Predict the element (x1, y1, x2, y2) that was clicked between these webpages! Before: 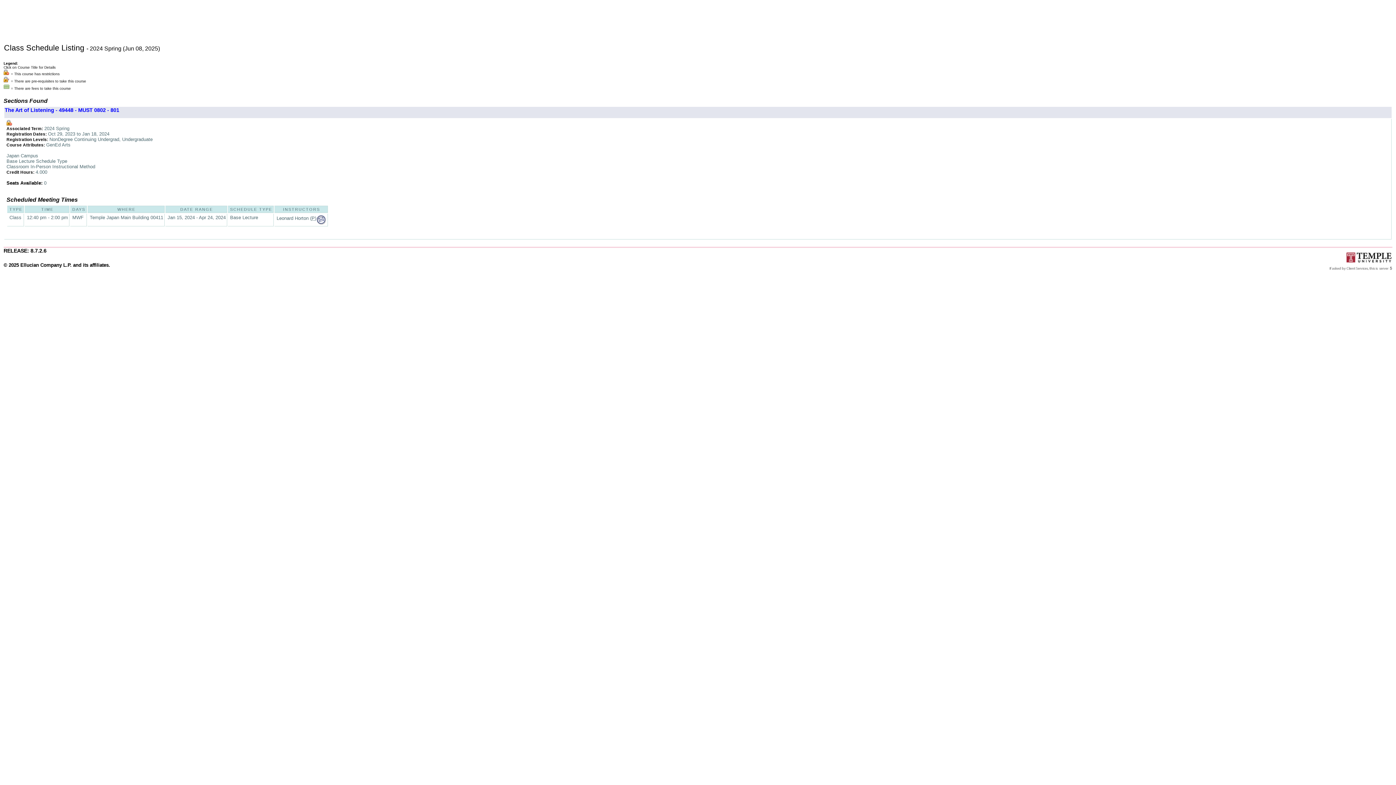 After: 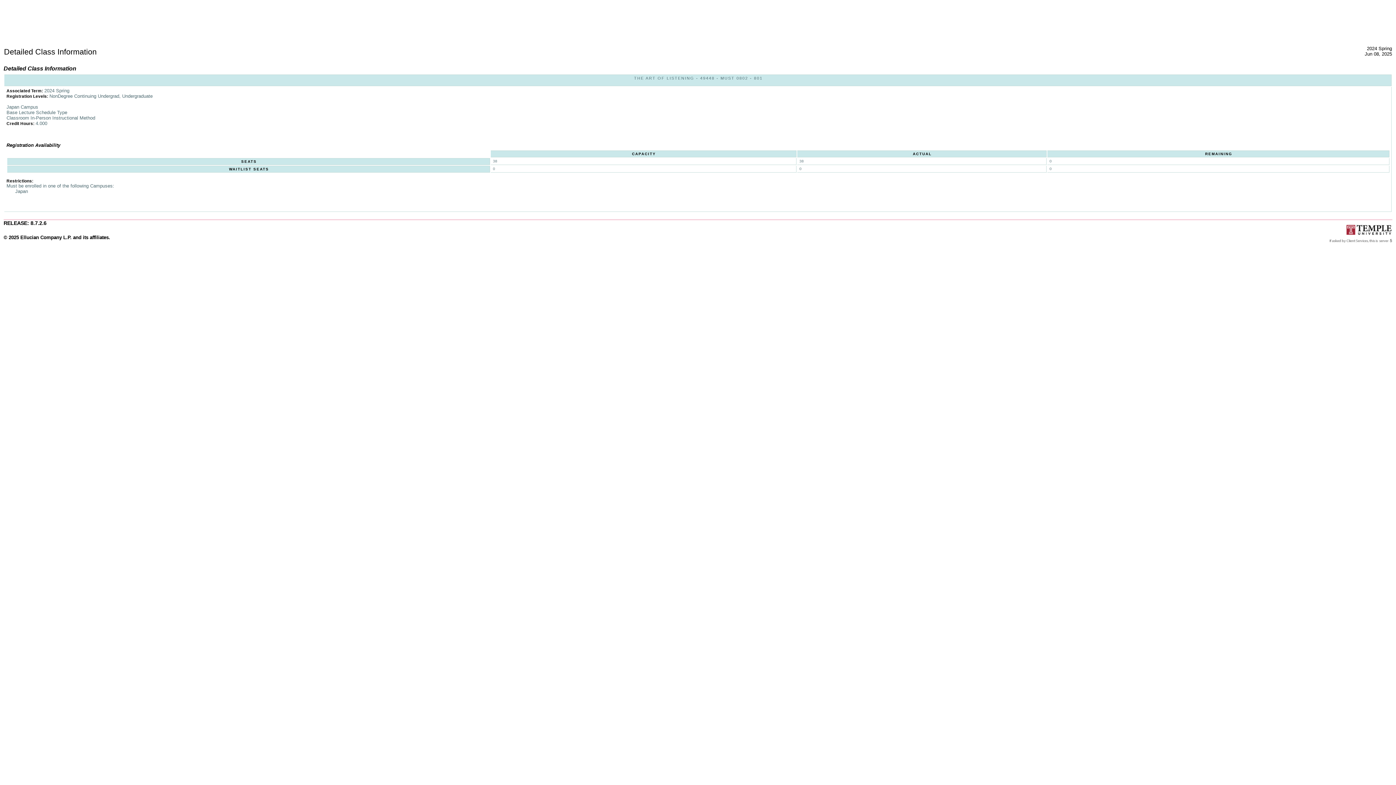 Action: bbox: (4, 107, 119, 113) label: The Art of Listening - 49448 - MUST 0802 - 801